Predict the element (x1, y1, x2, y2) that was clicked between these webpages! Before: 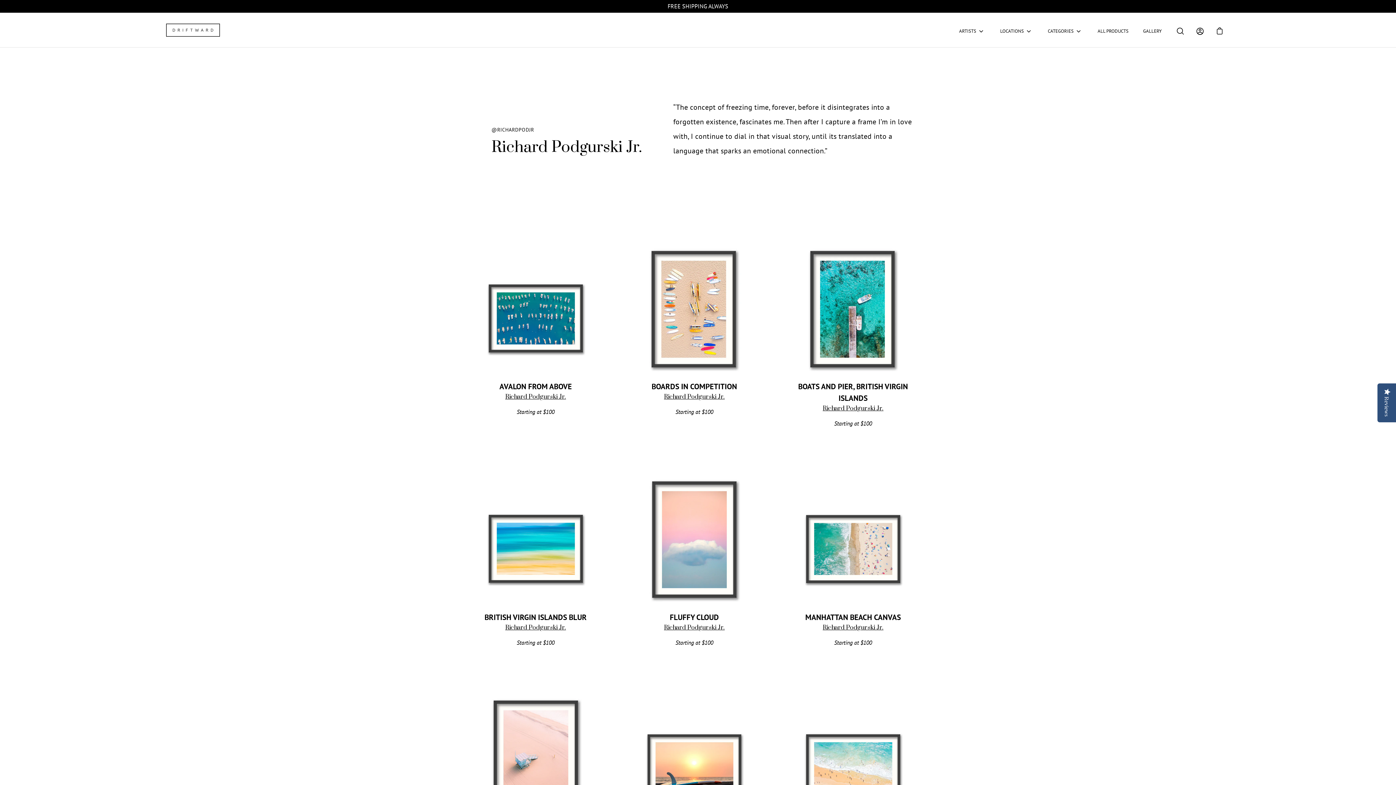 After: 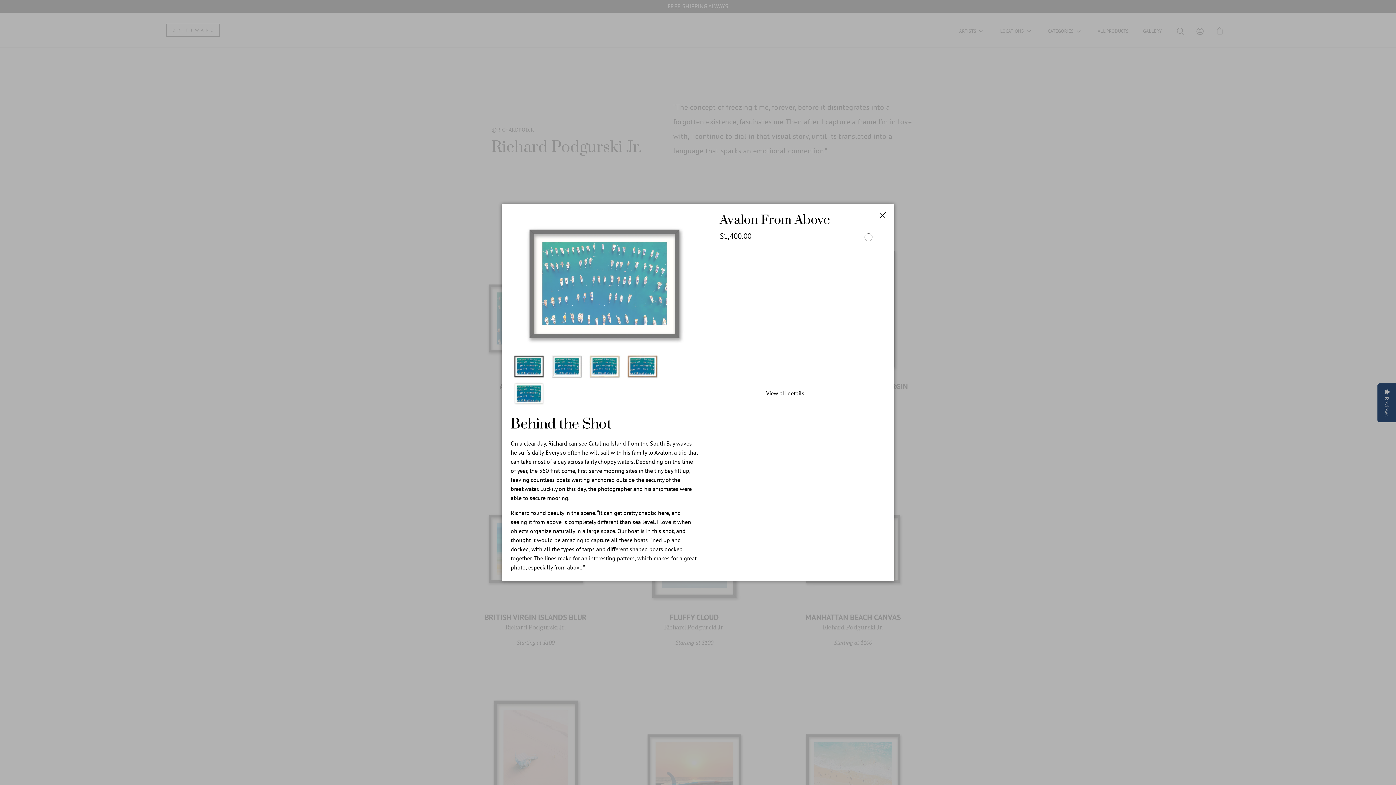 Action: label: QUICK VIEW bbox: (480, 296, 591, 316)